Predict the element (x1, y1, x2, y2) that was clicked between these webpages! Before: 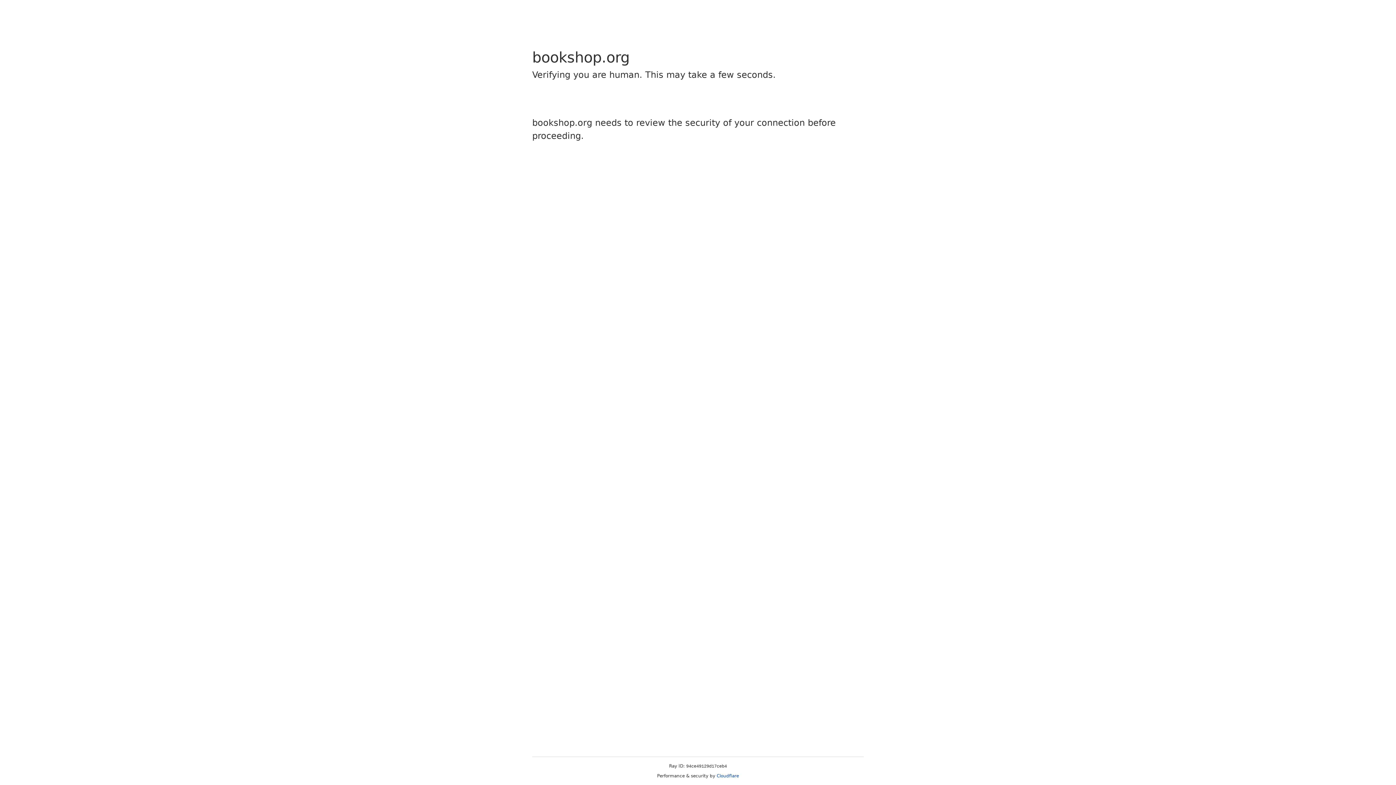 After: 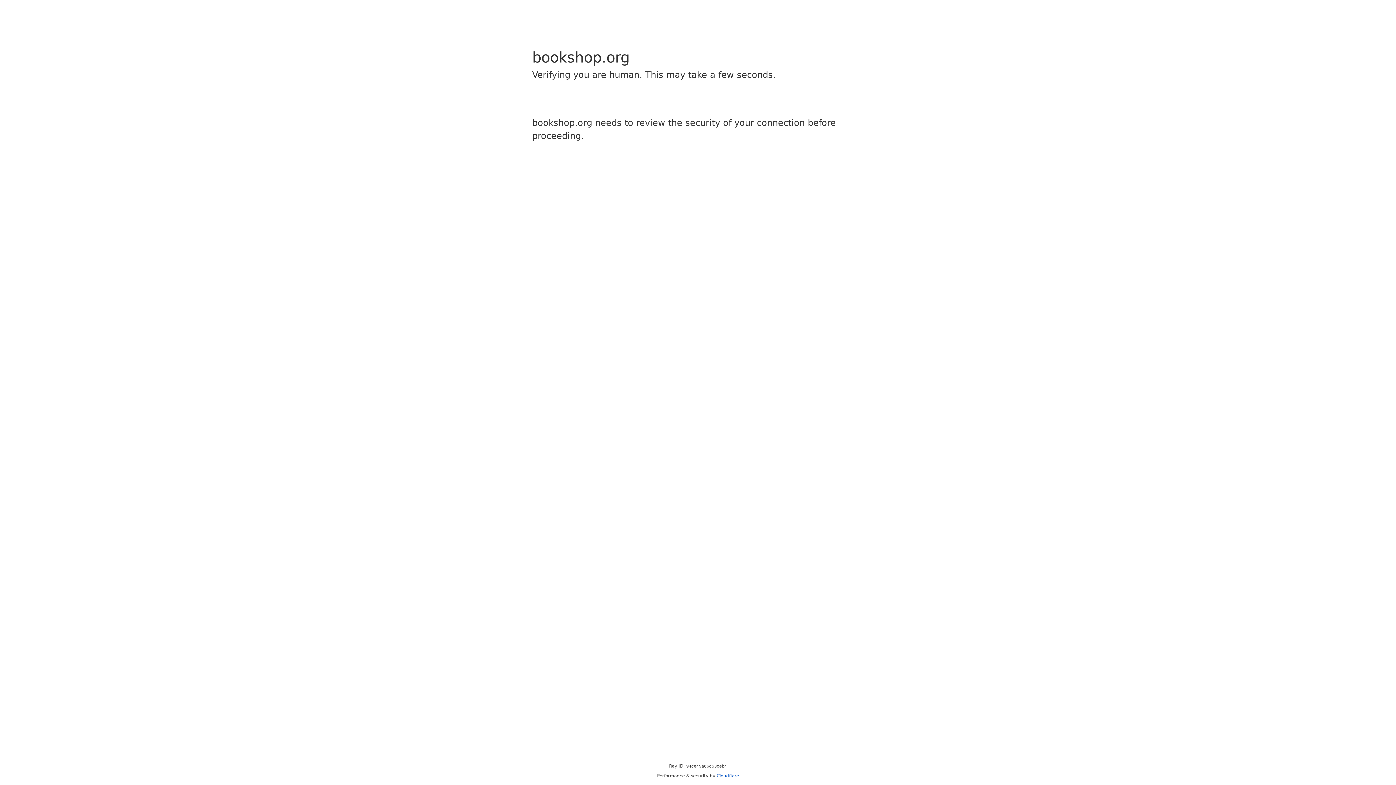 Action: bbox: (716, 773, 739, 778) label: Cloudflare